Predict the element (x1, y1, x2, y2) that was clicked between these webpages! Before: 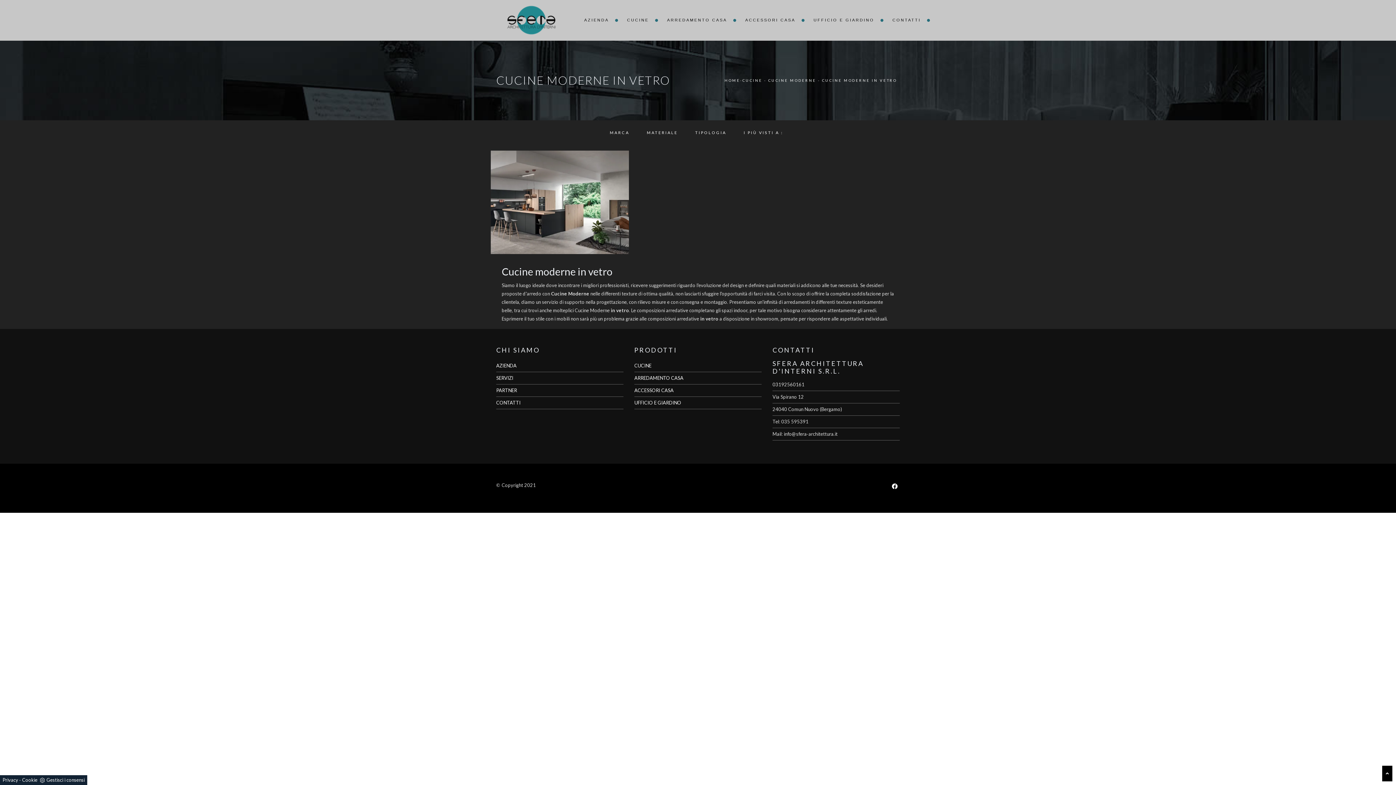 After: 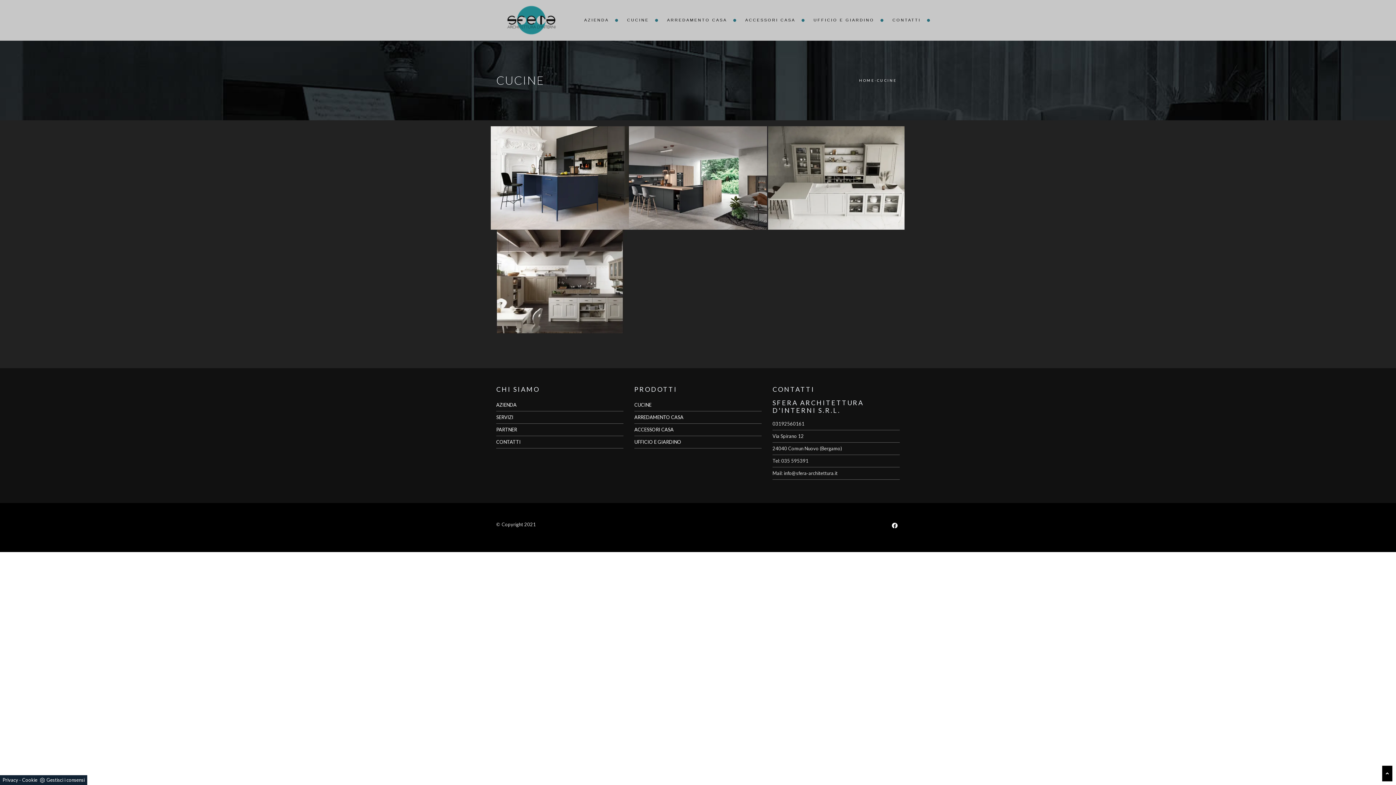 Action: bbox: (742, 78, 762, 82) label: CUCINE